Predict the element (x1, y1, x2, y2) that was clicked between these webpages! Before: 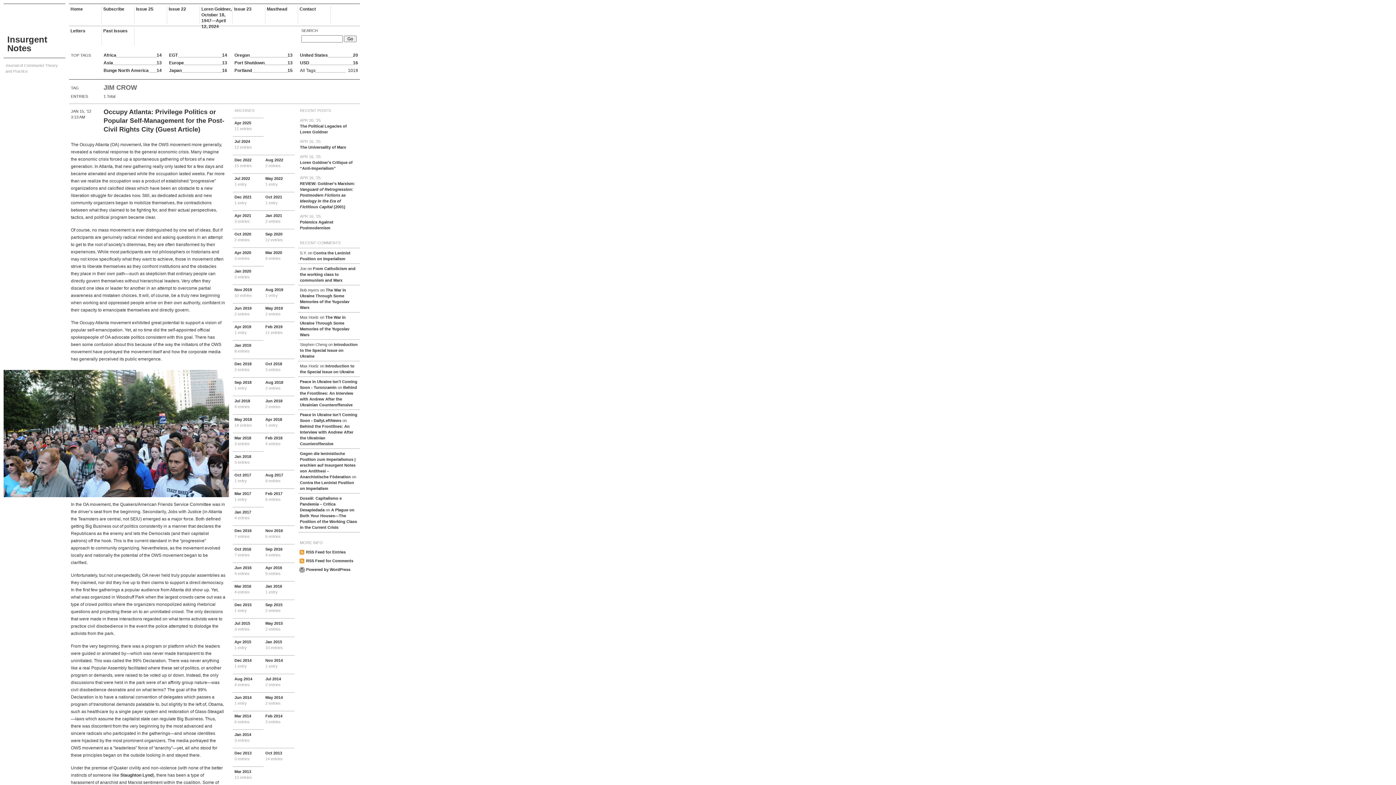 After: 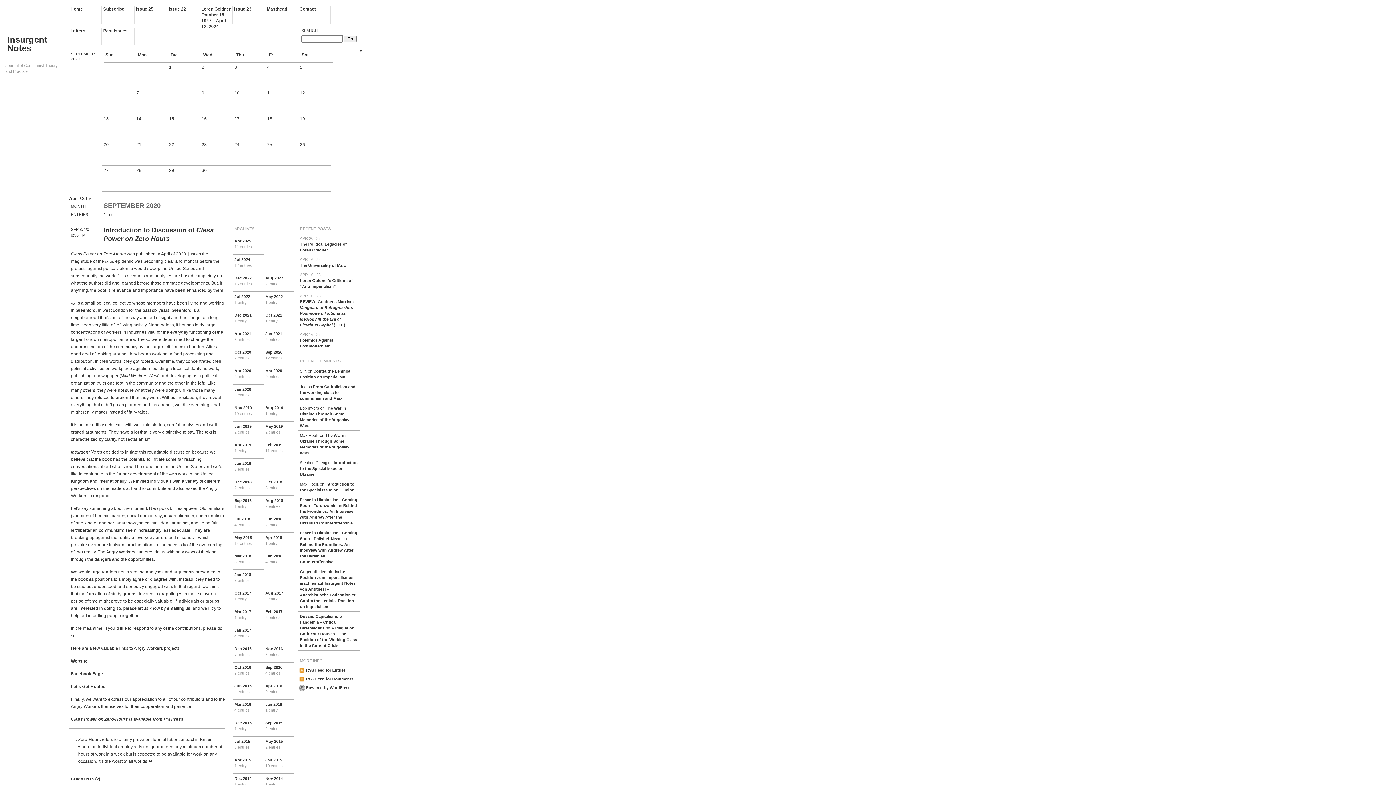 Action: label: Sep 2020
12 entries bbox: (263, 229, 294, 247)